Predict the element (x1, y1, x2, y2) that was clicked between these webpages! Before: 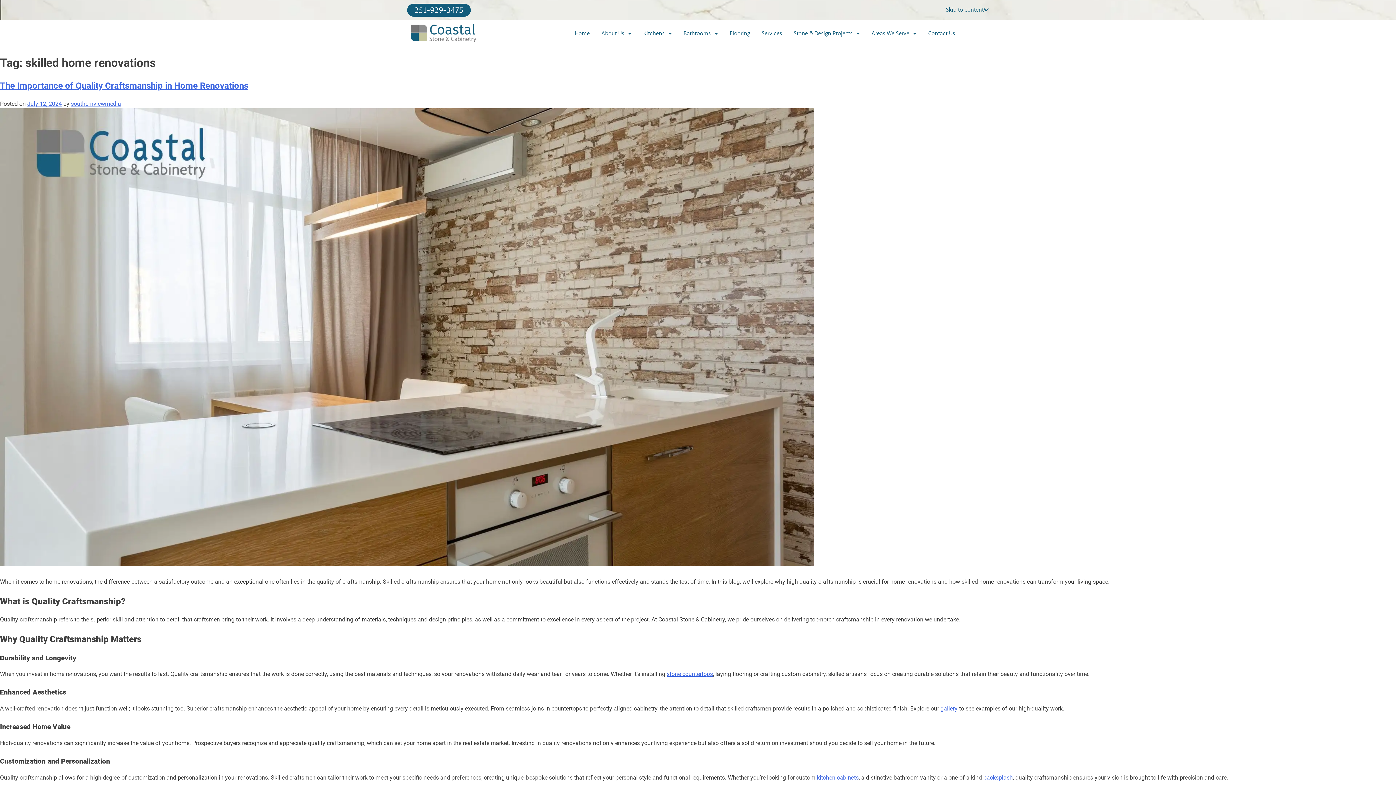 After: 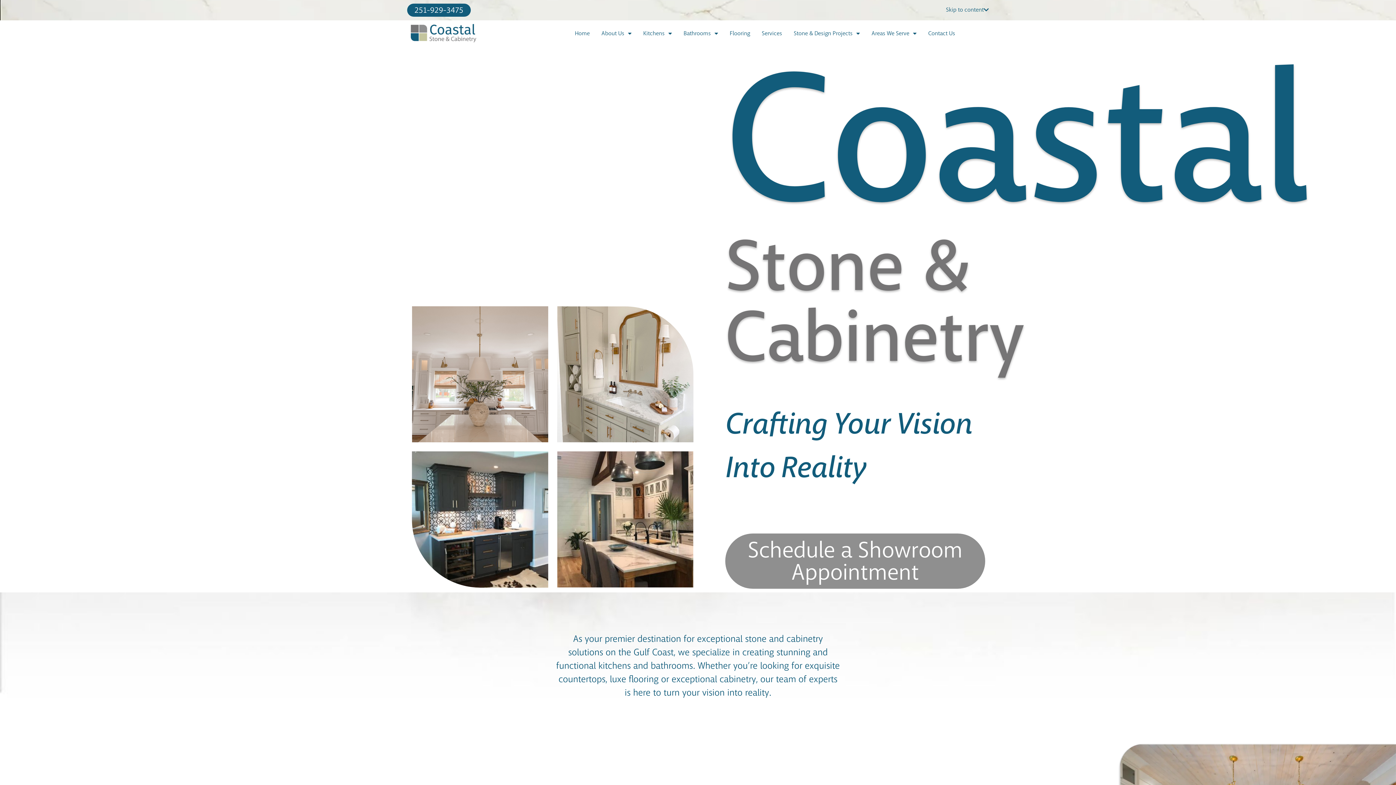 Action: bbox: (569, 24, 595, 41) label: Home